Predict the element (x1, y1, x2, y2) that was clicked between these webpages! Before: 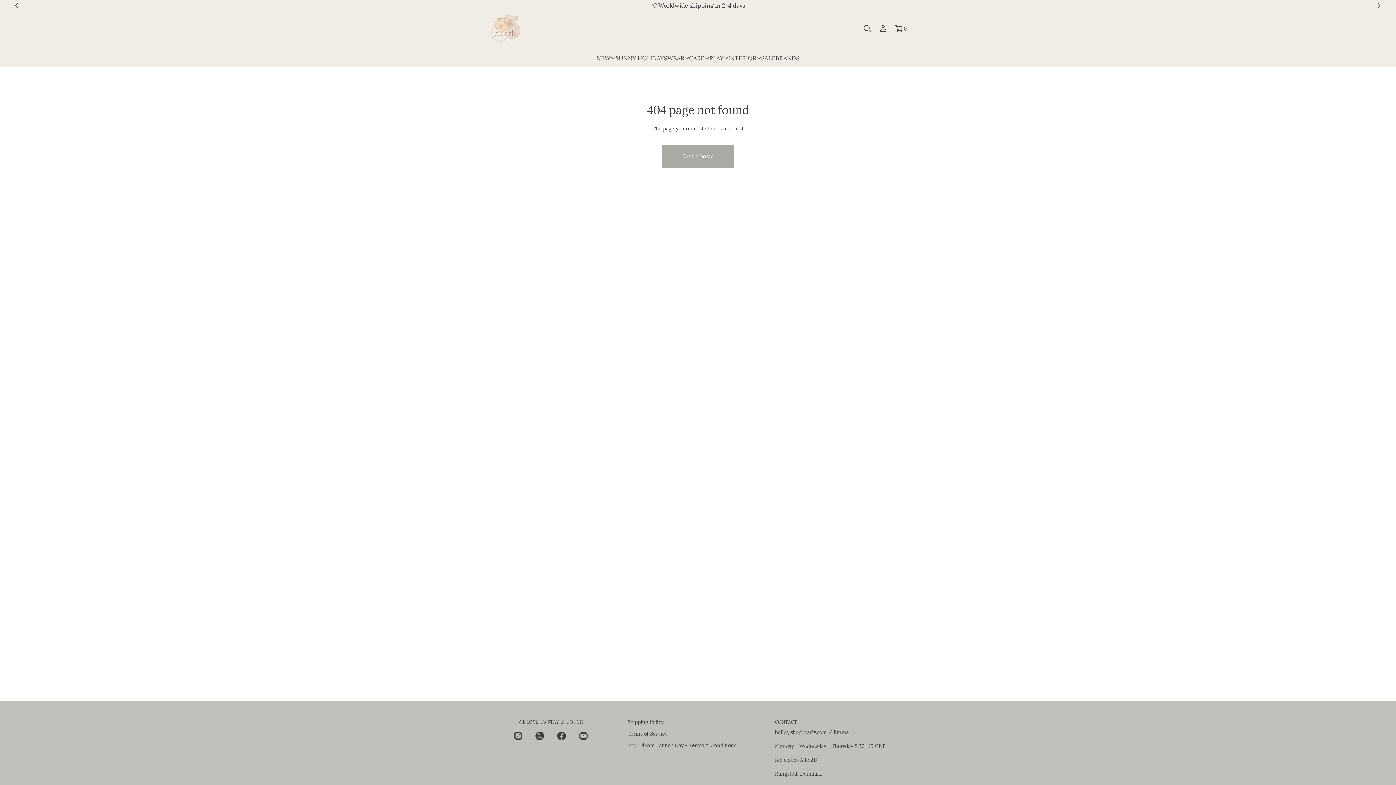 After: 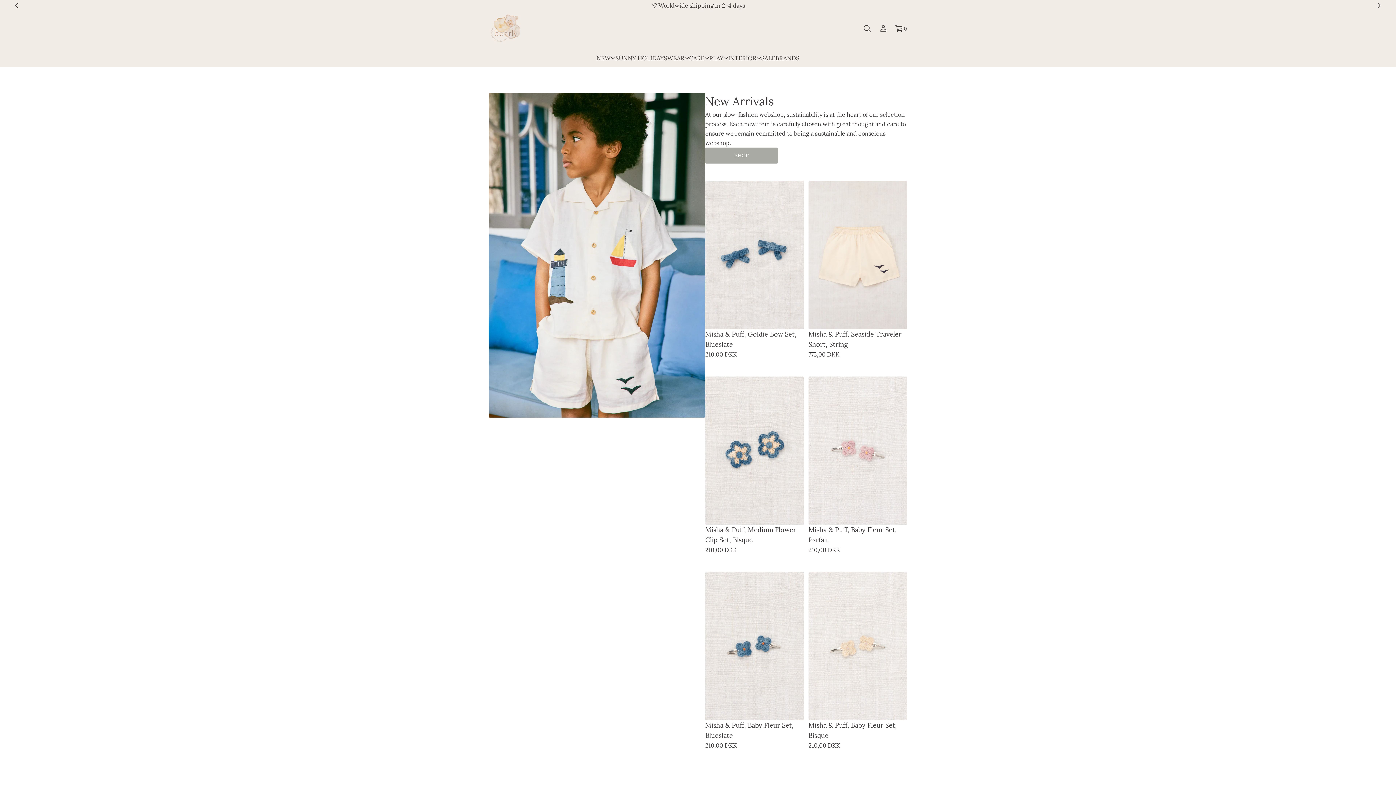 Action: bbox: (661, 144, 734, 168) label: Return home